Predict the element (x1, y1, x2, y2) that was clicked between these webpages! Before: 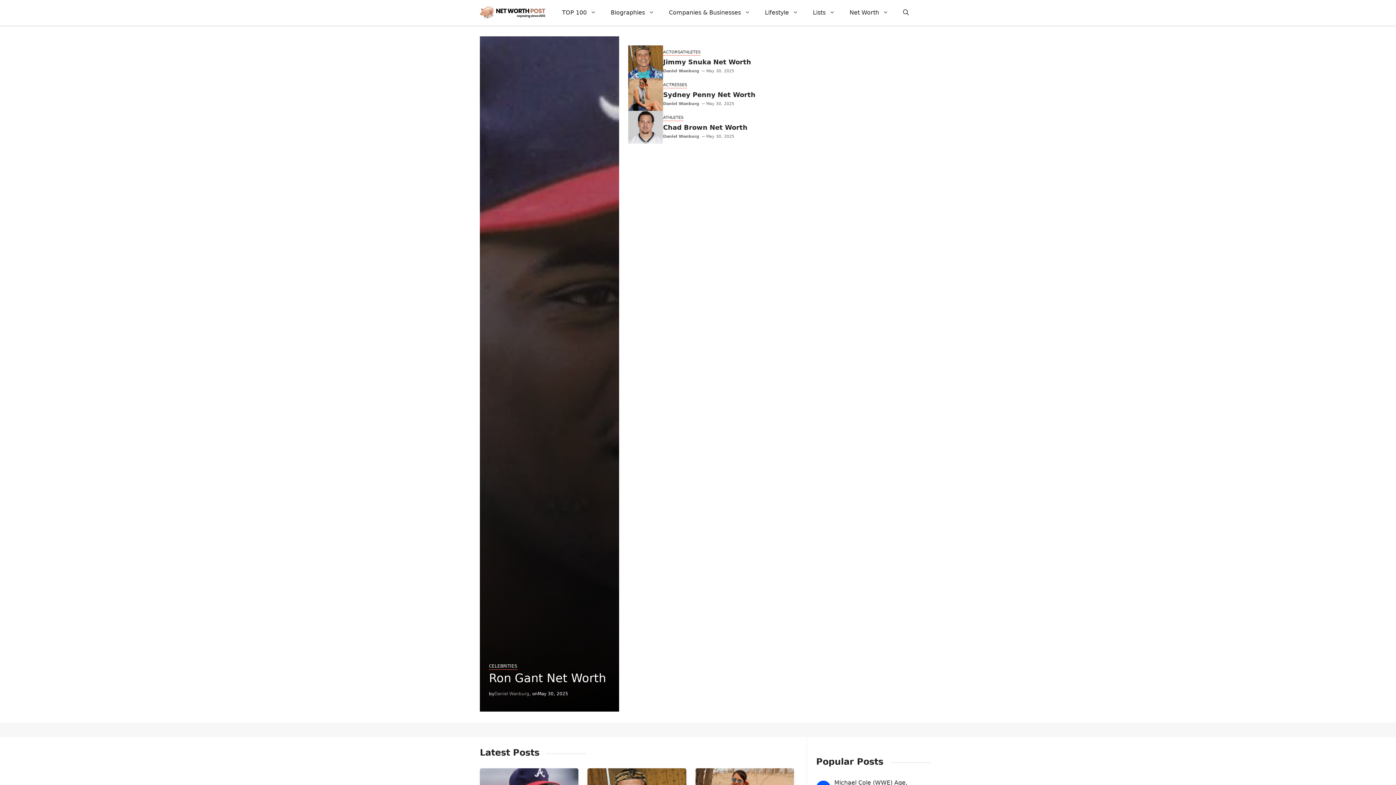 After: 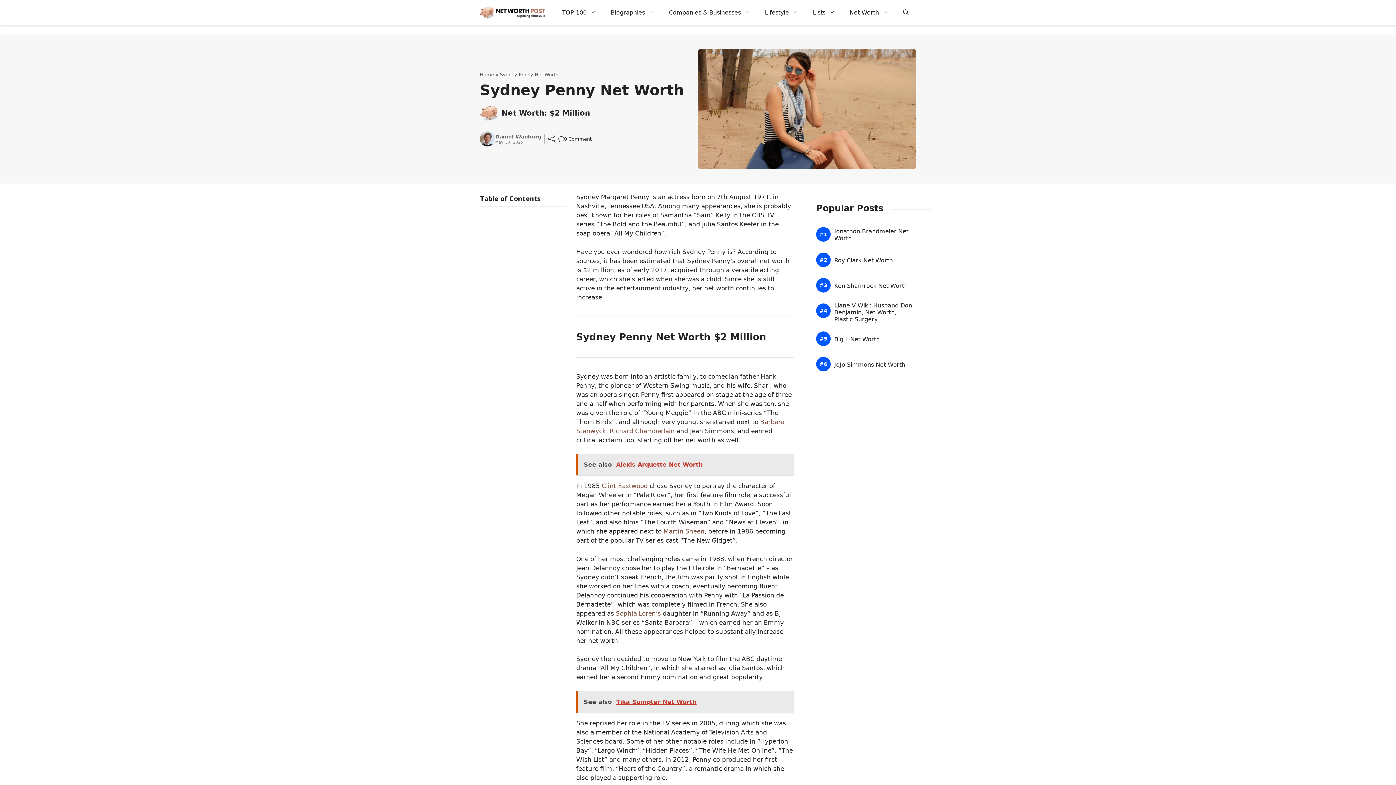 Action: label: Sydney Penny Net Worth bbox: (663, 91, 755, 98)